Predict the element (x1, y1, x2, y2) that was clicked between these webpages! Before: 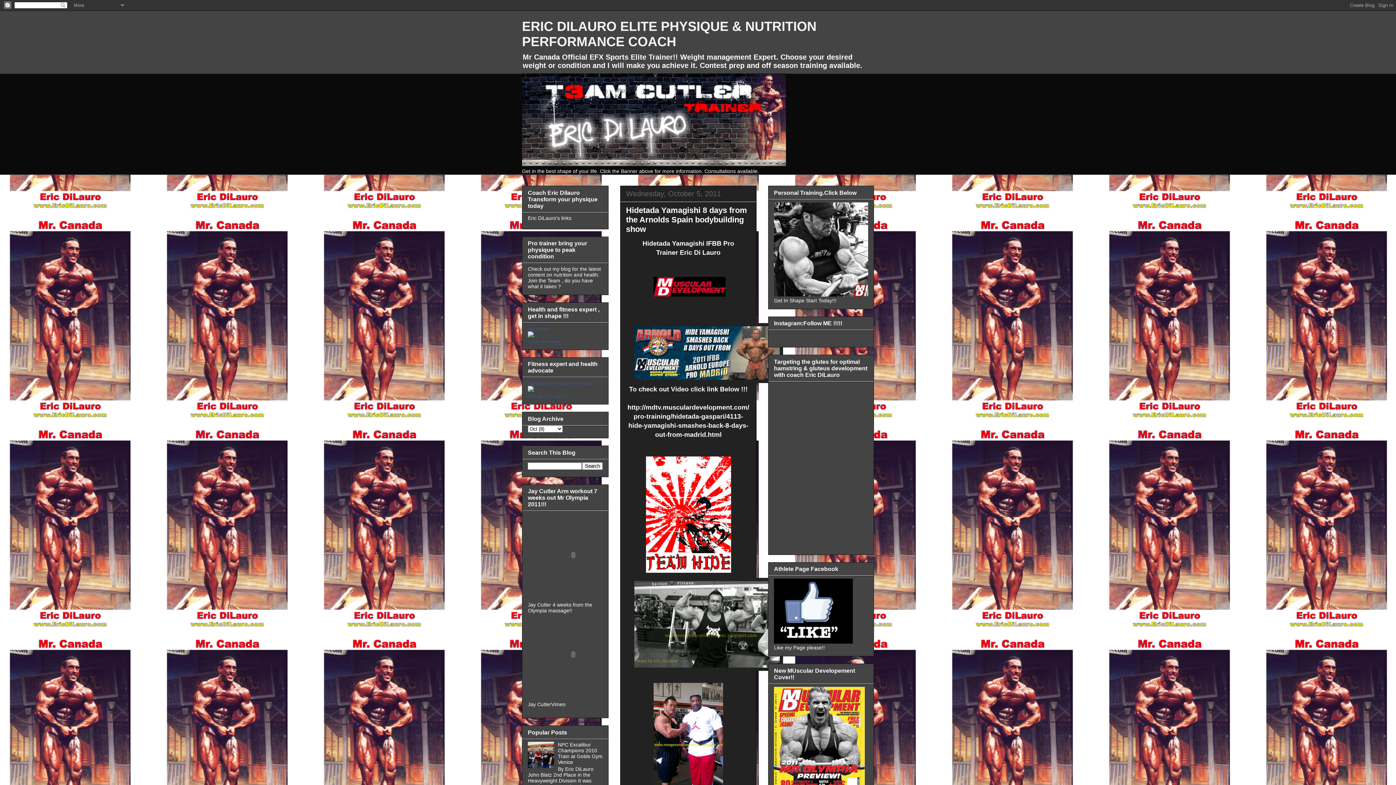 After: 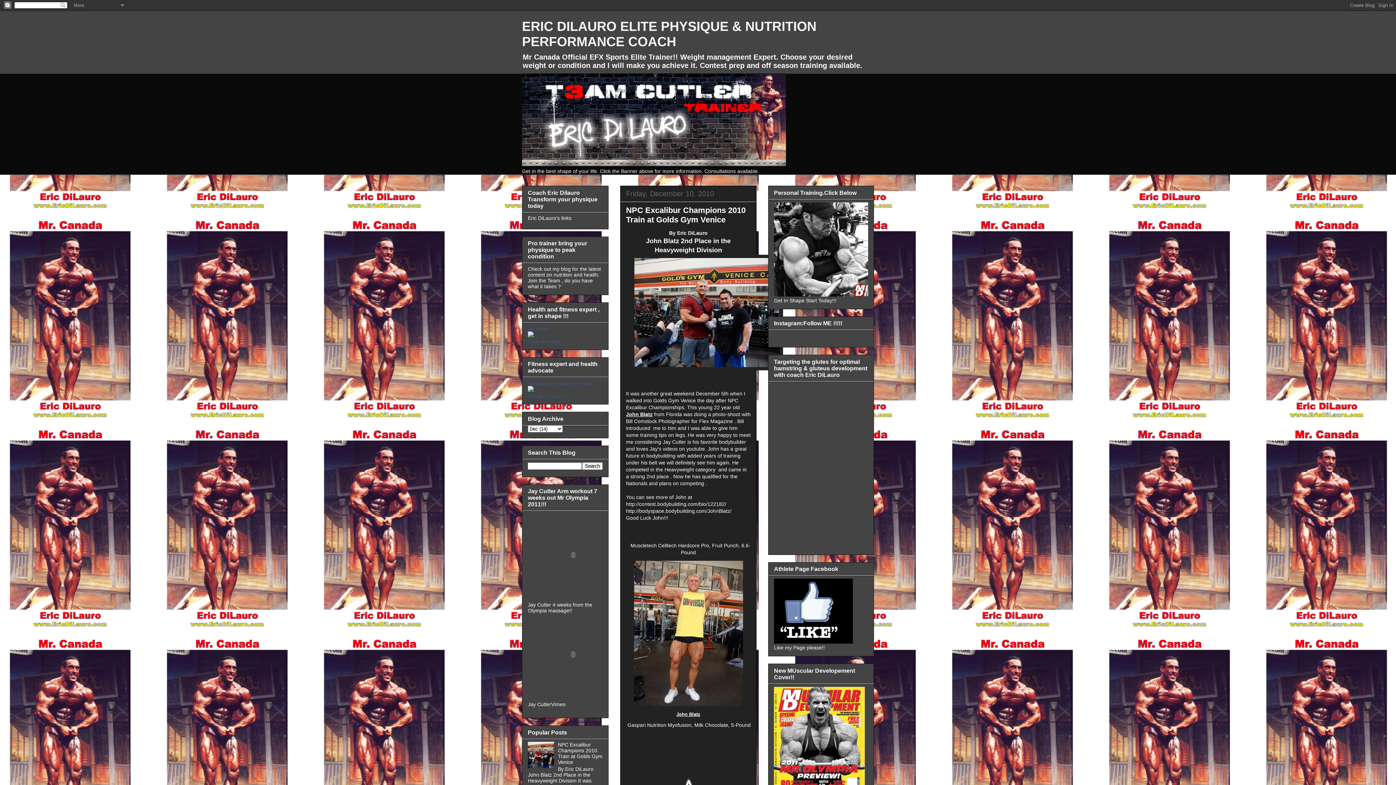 Action: bbox: (558, 742, 602, 765) label: NPC Excalibur Champions 2010 Train at Golds Gym Venice